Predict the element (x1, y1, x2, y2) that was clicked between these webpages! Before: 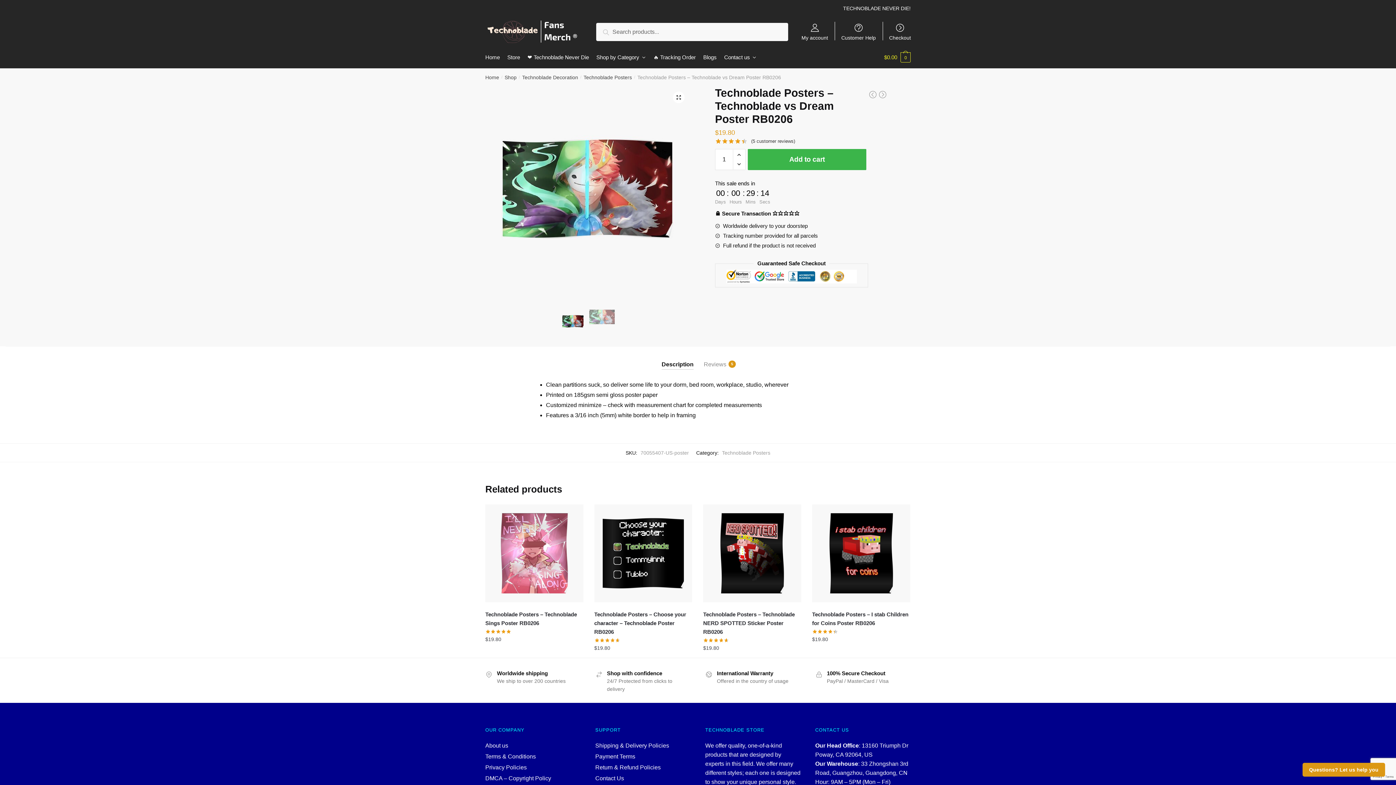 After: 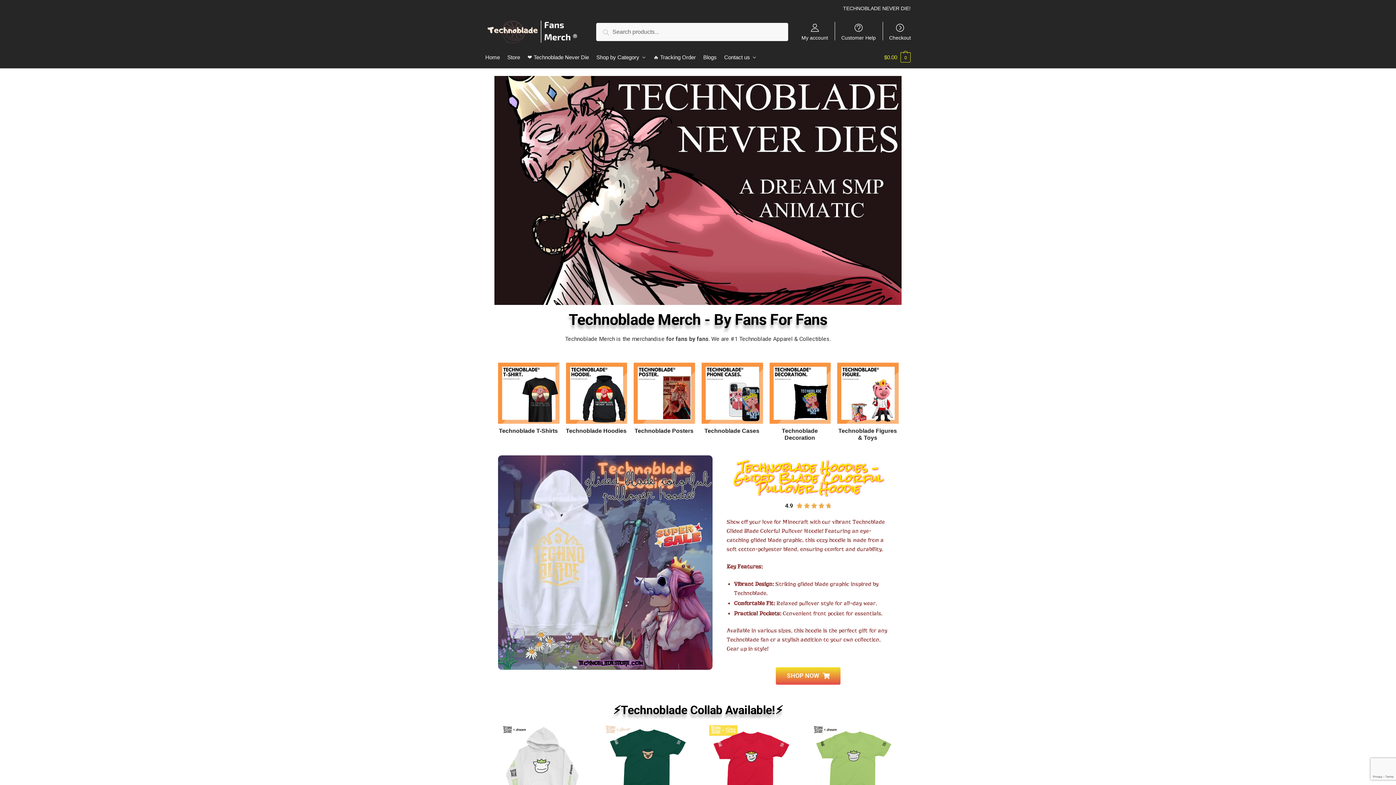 Action: bbox: (485, 46, 503, 68) label: Home